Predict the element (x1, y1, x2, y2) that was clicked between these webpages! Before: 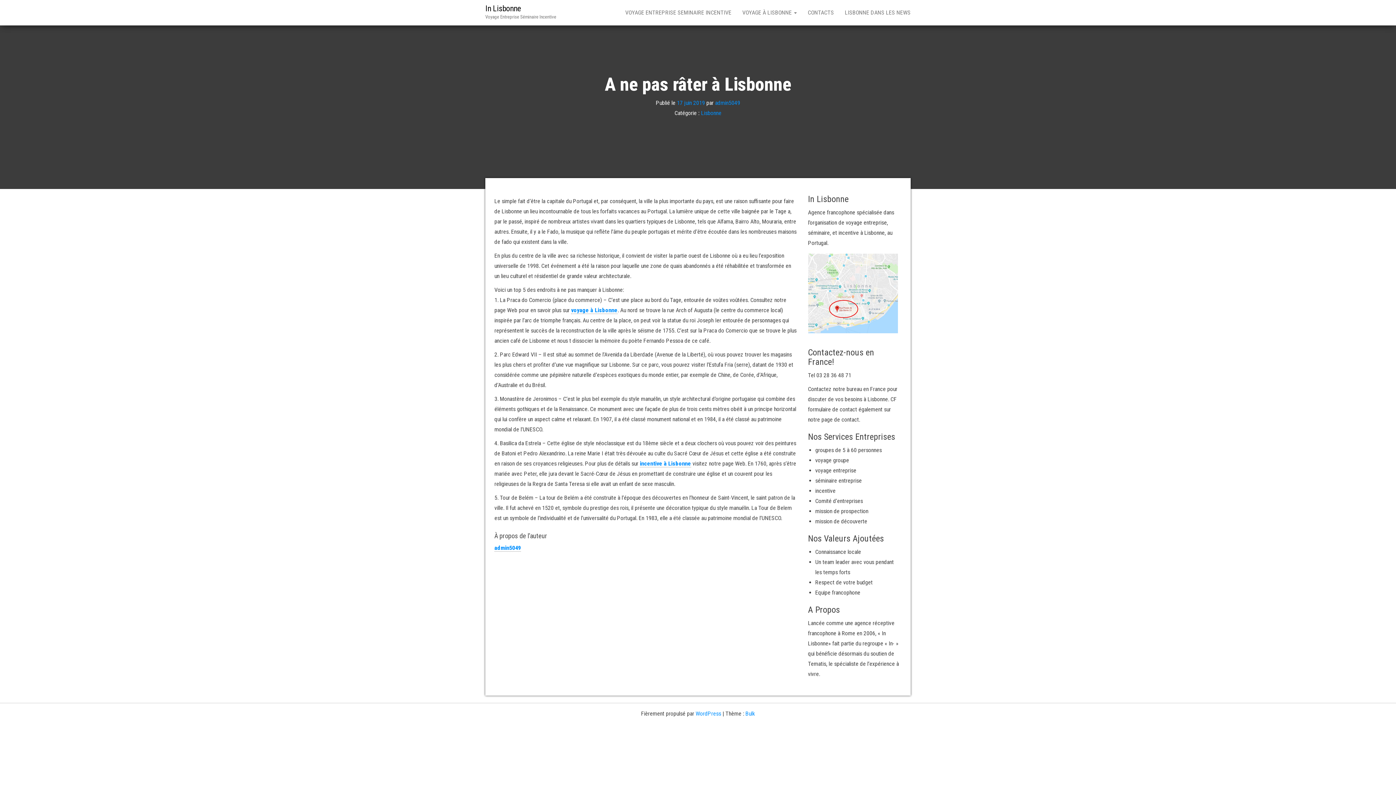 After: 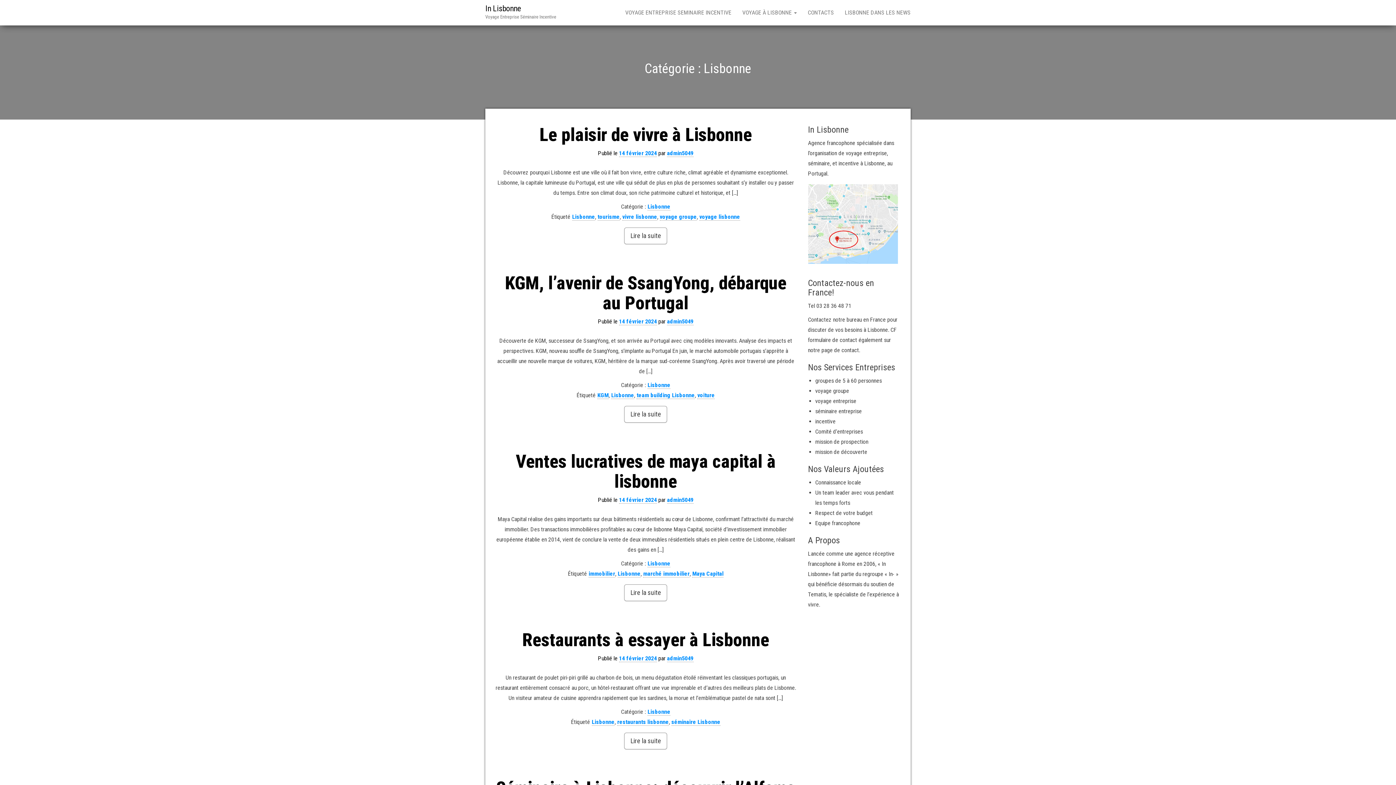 Action: bbox: (701, 109, 721, 116) label: Lisbonne